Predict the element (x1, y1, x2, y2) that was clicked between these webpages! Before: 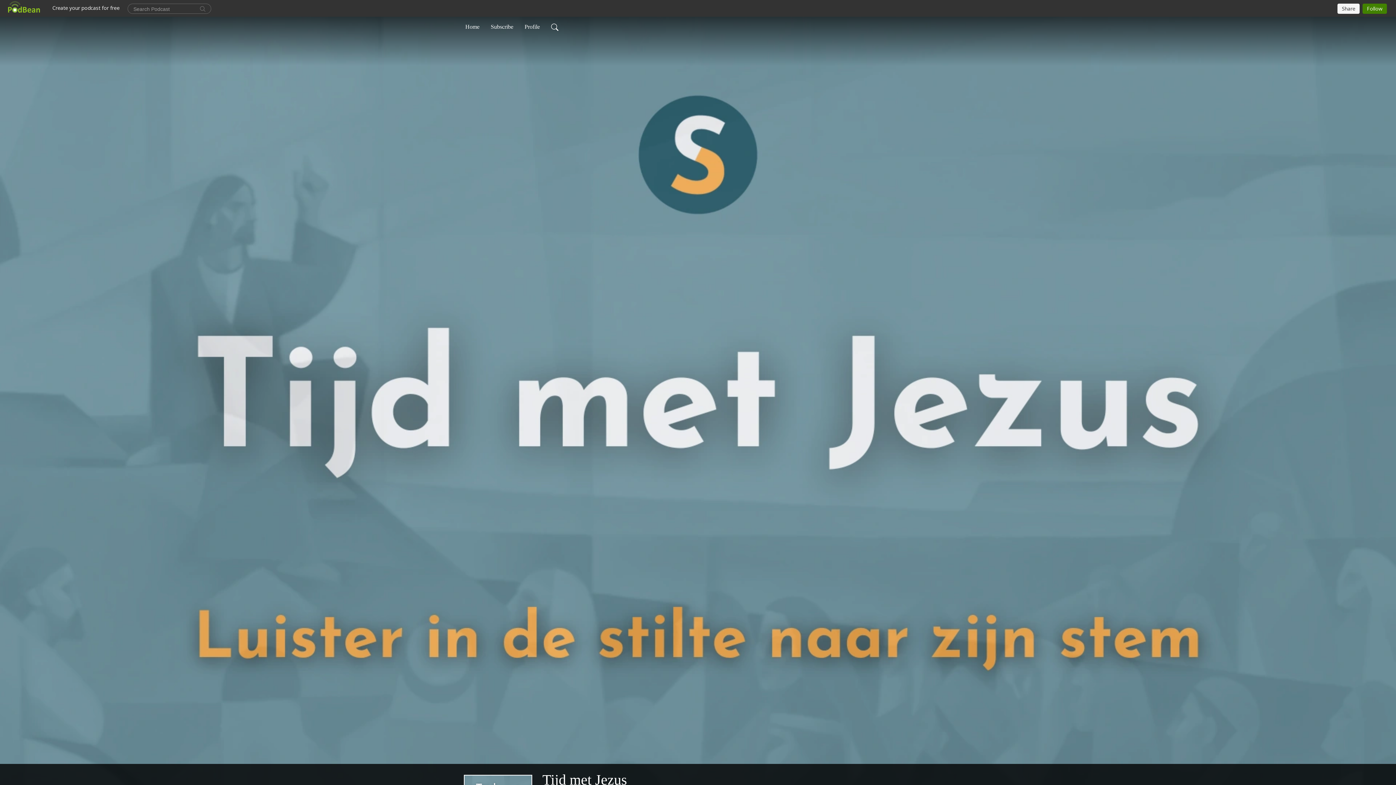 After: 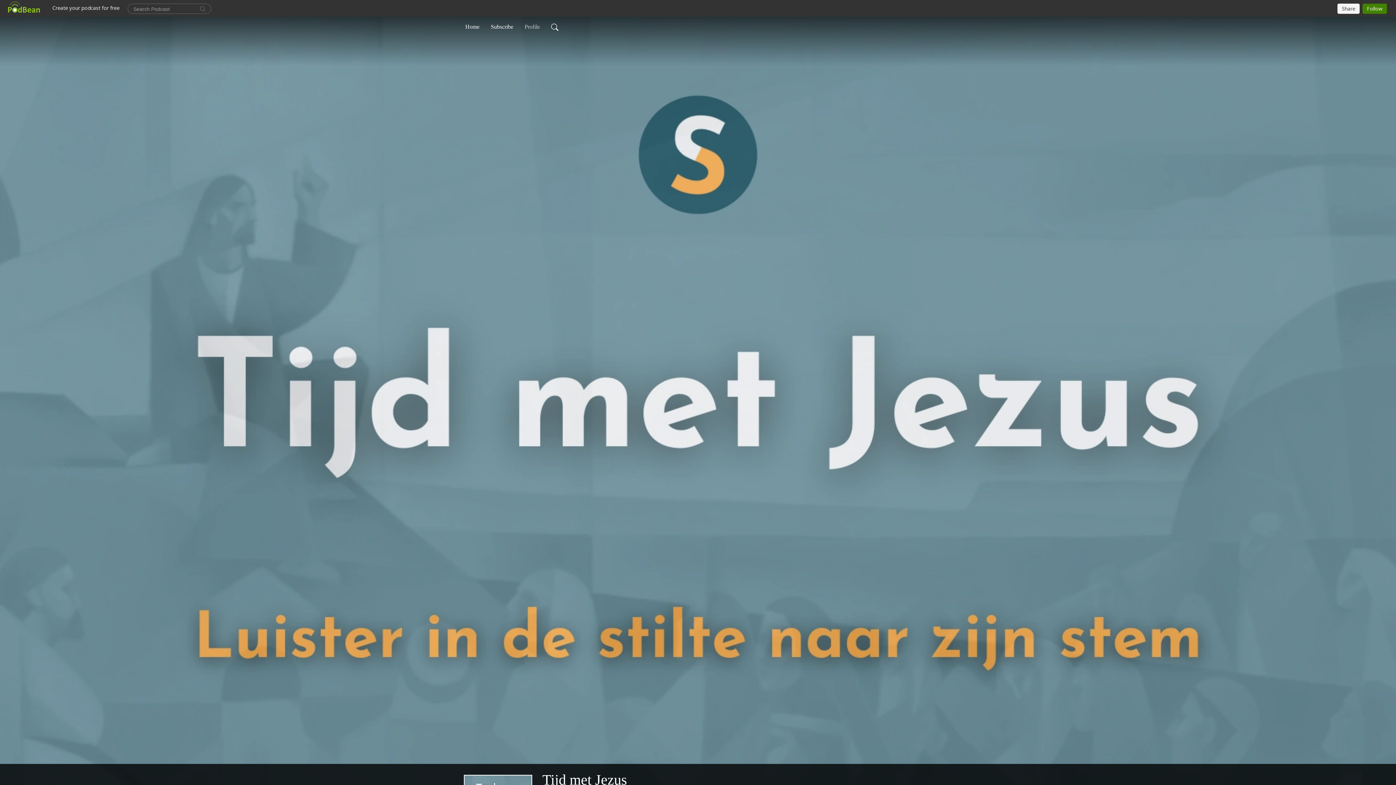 Action: bbox: (521, 19, 542, 34) label: Profile